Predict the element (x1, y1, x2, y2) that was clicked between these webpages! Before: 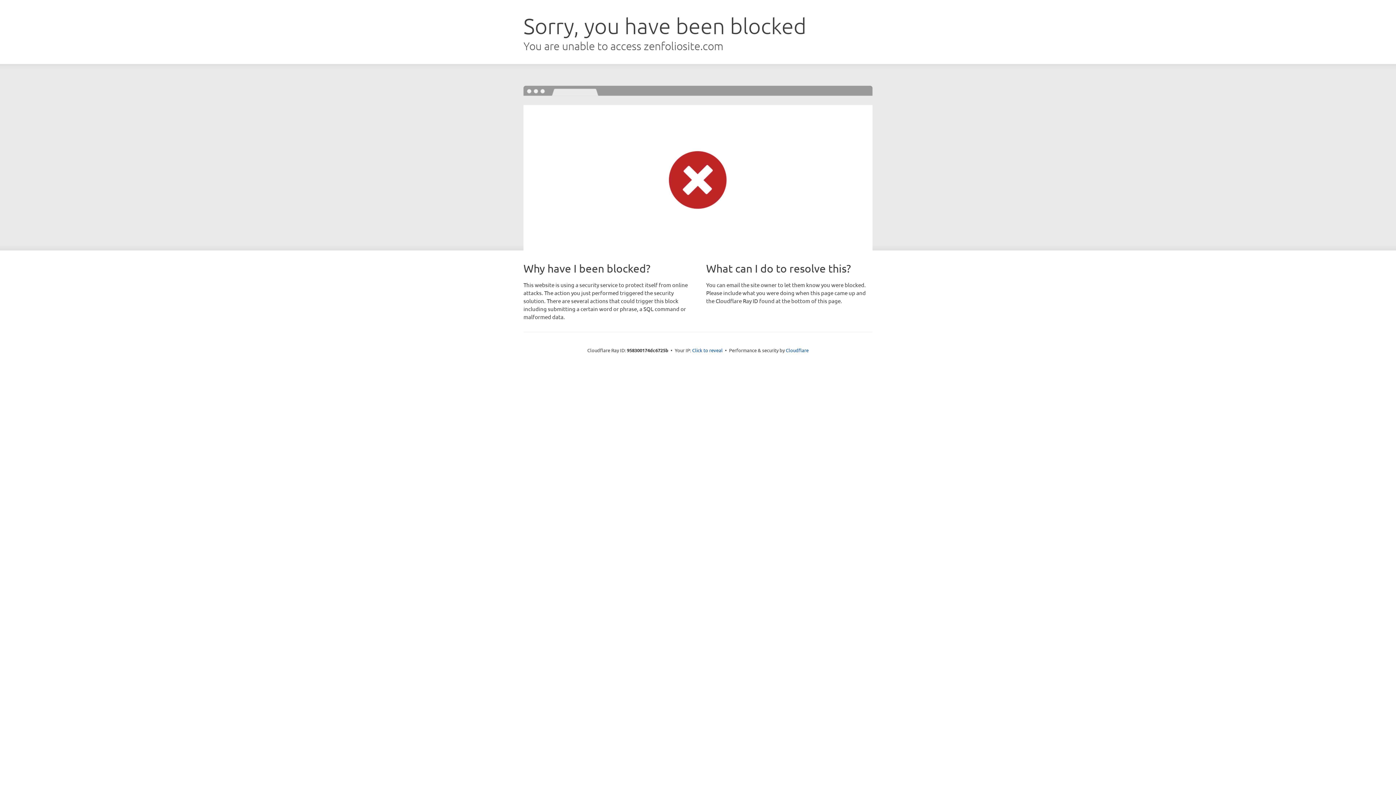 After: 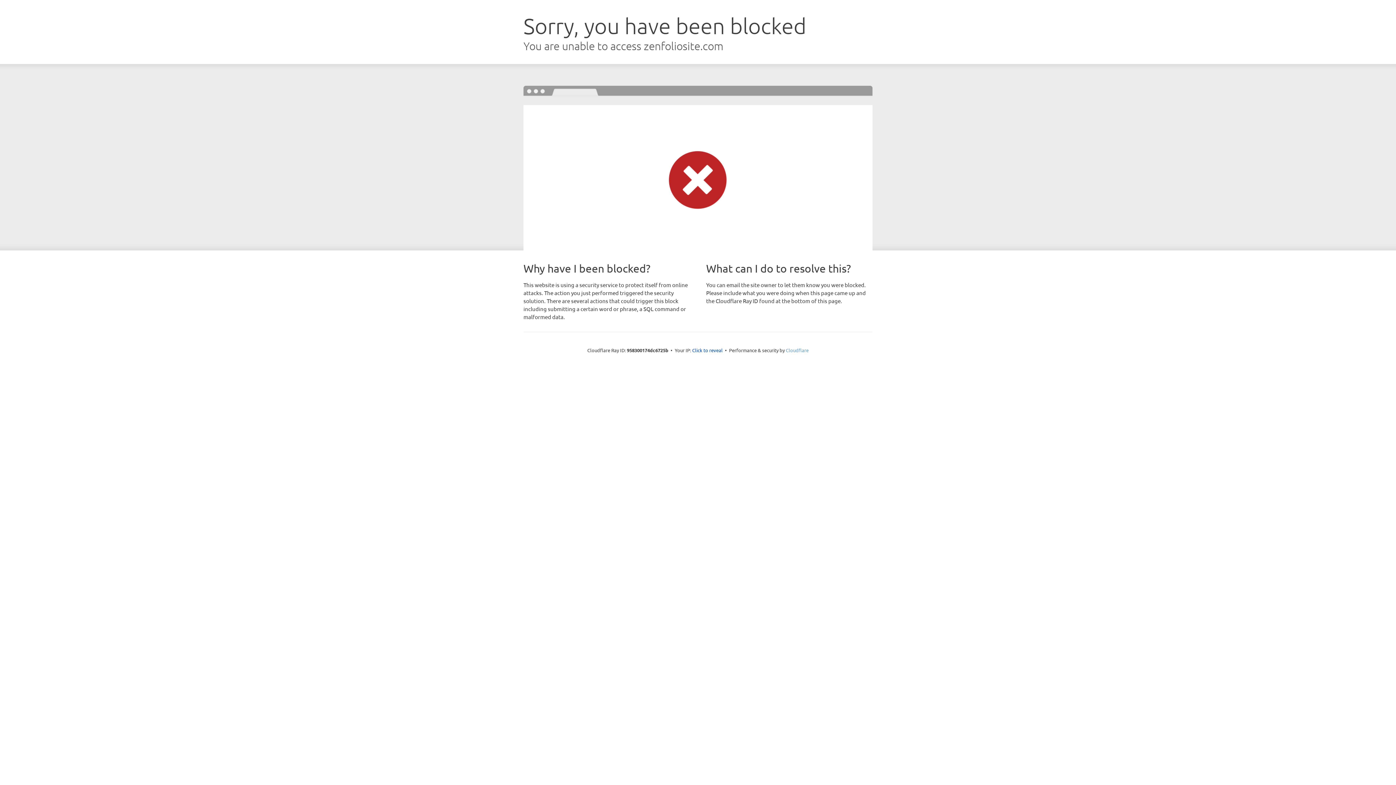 Action: bbox: (786, 347, 808, 353) label: Cloudflare